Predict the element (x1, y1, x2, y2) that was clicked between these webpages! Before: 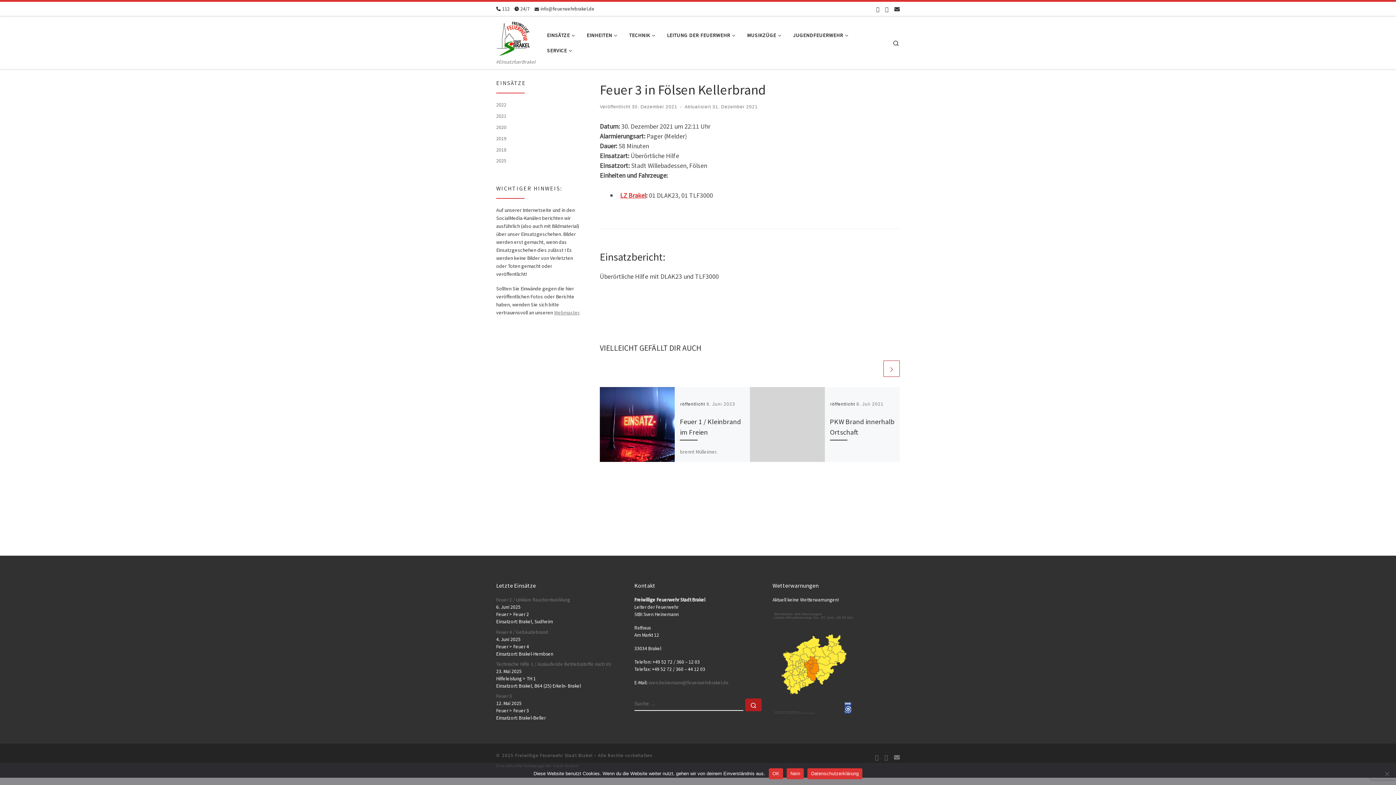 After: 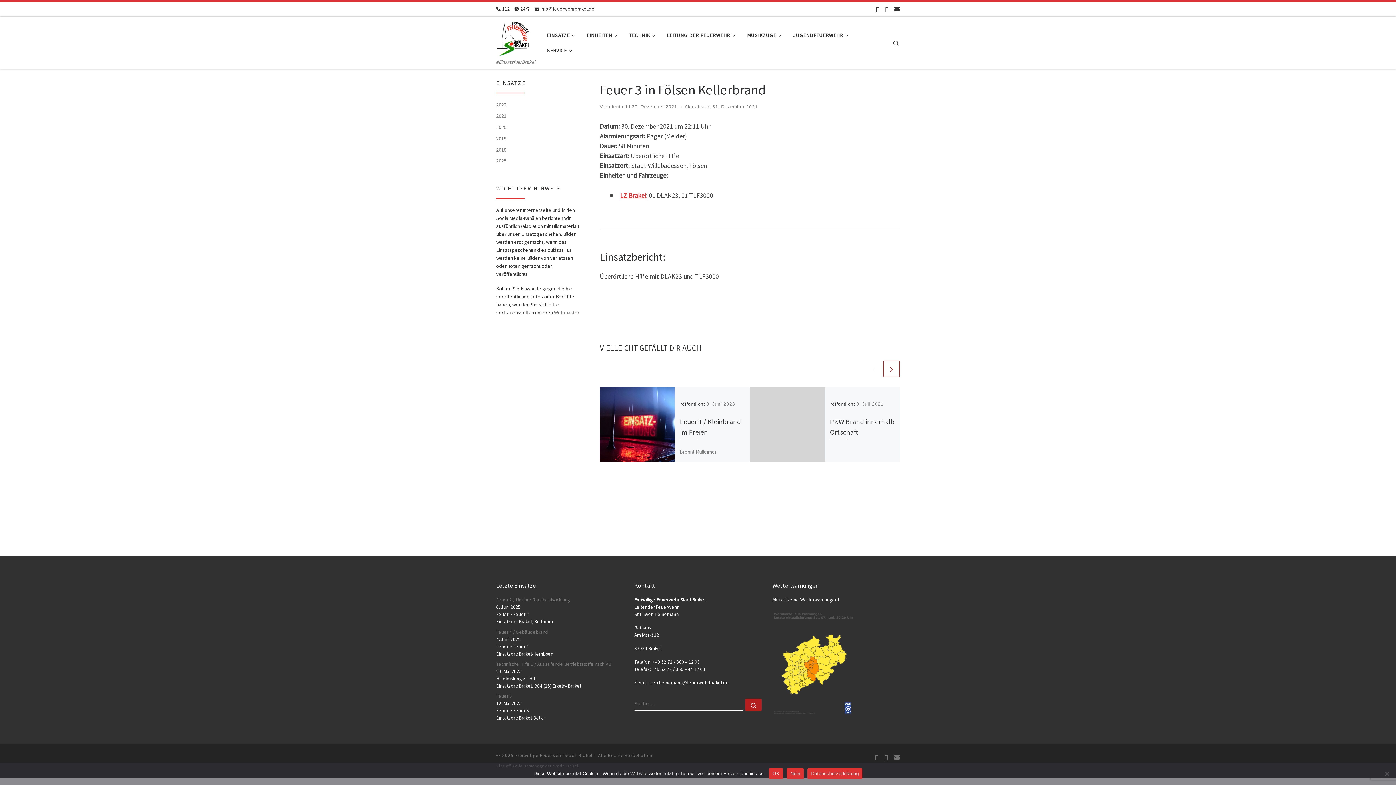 Action: bbox: (648, 679, 729, 686) label: sven.heinemann@feuerwehrbrakel.de